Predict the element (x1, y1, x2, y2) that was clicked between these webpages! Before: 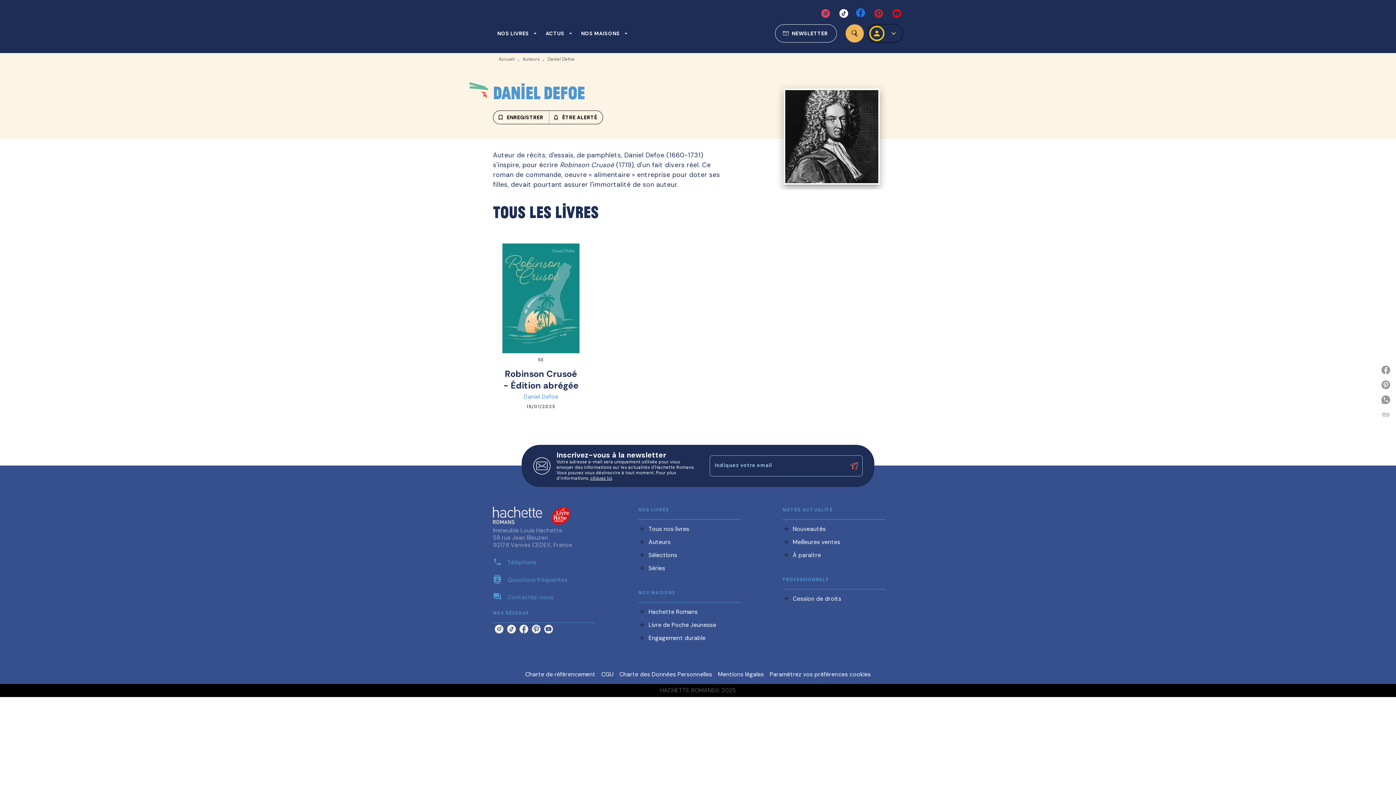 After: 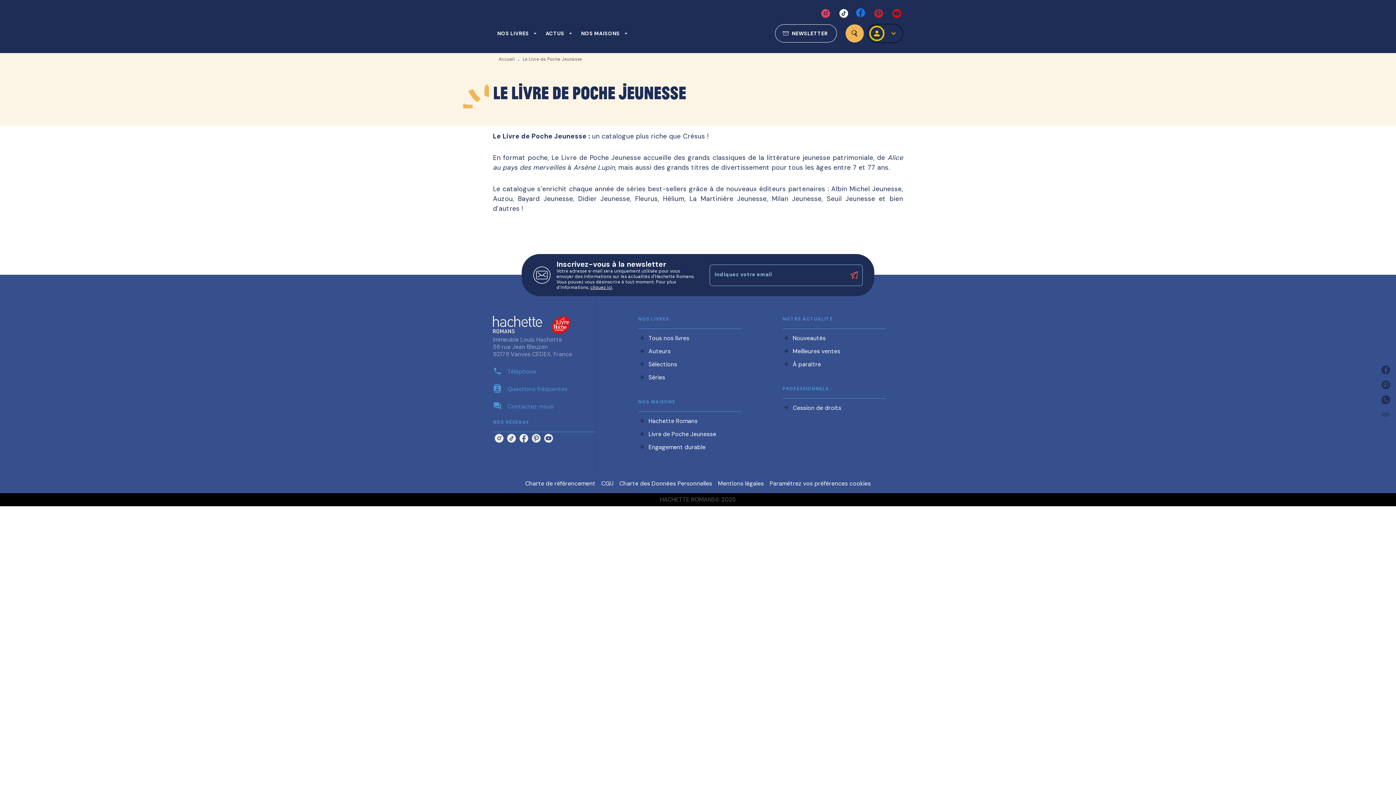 Action: bbox: (648, 621, 716, 628) label: Livre de Poche Jeunesse